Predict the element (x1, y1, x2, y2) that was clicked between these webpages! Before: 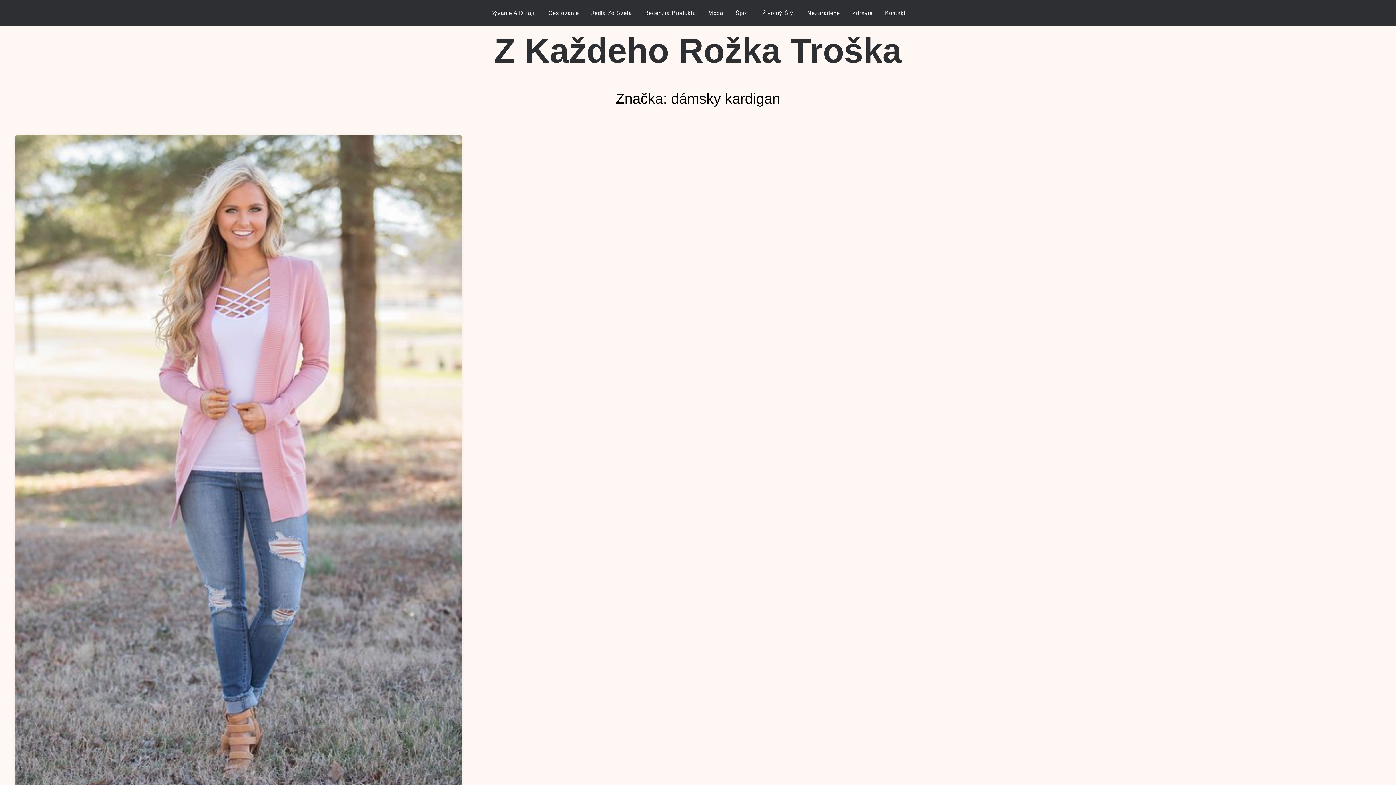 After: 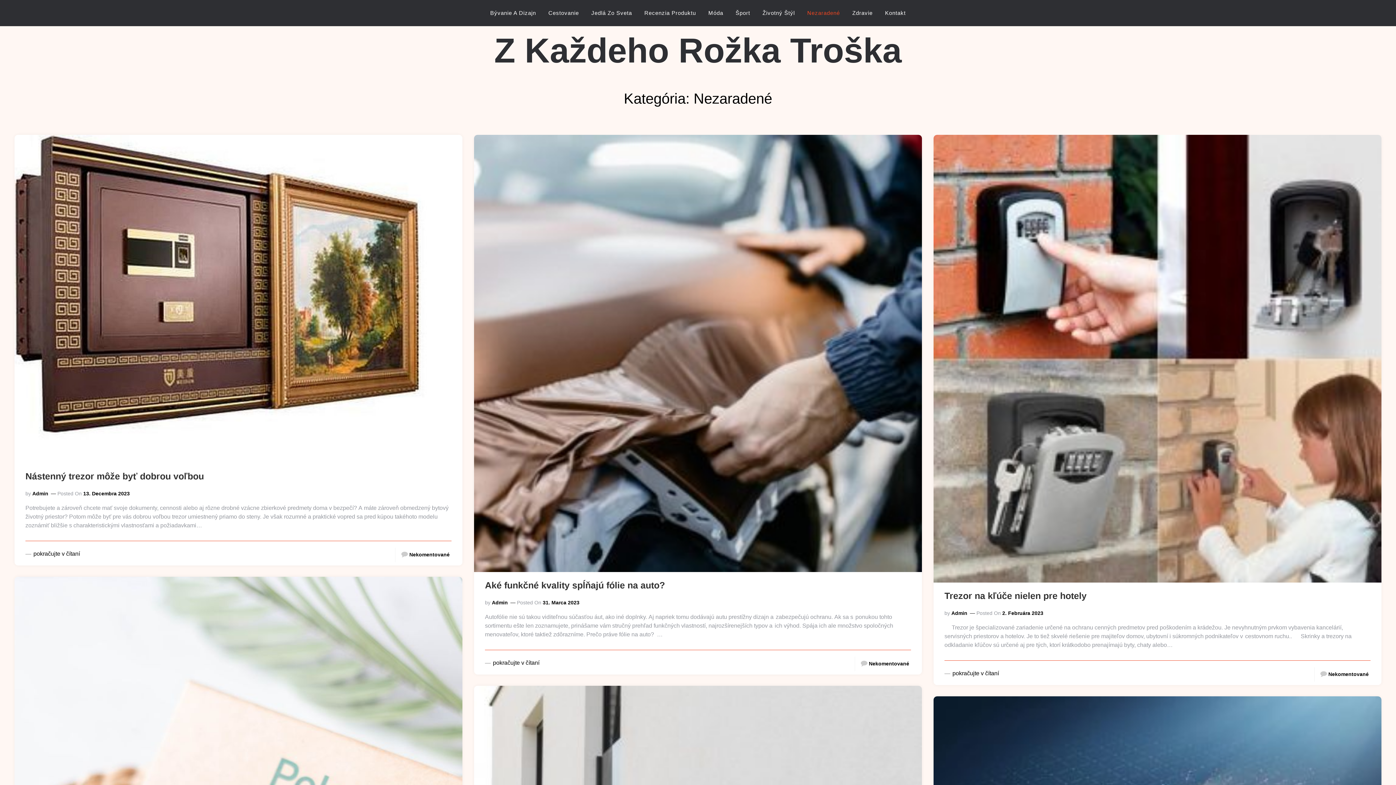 Action: label: Nezaradené bbox: (802, 3, 845, 22)